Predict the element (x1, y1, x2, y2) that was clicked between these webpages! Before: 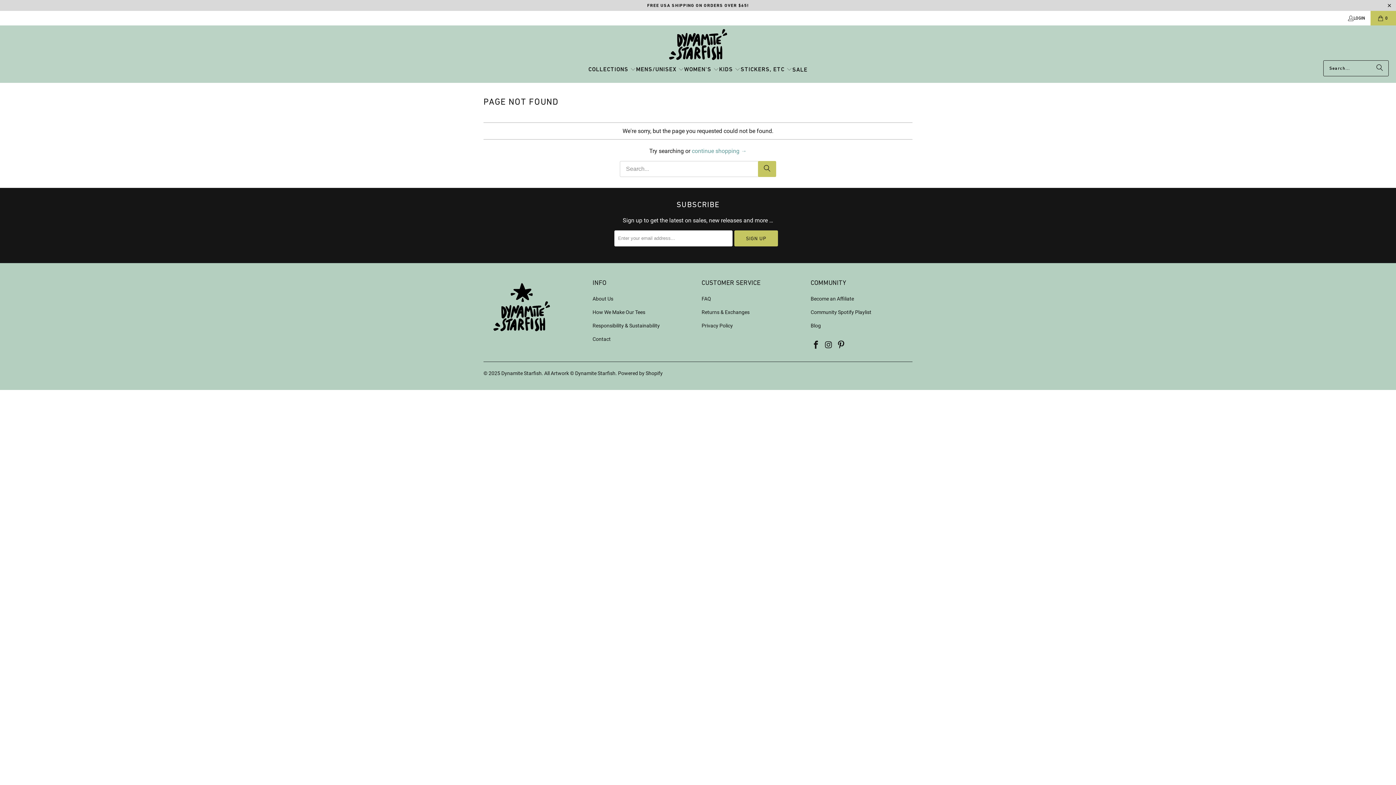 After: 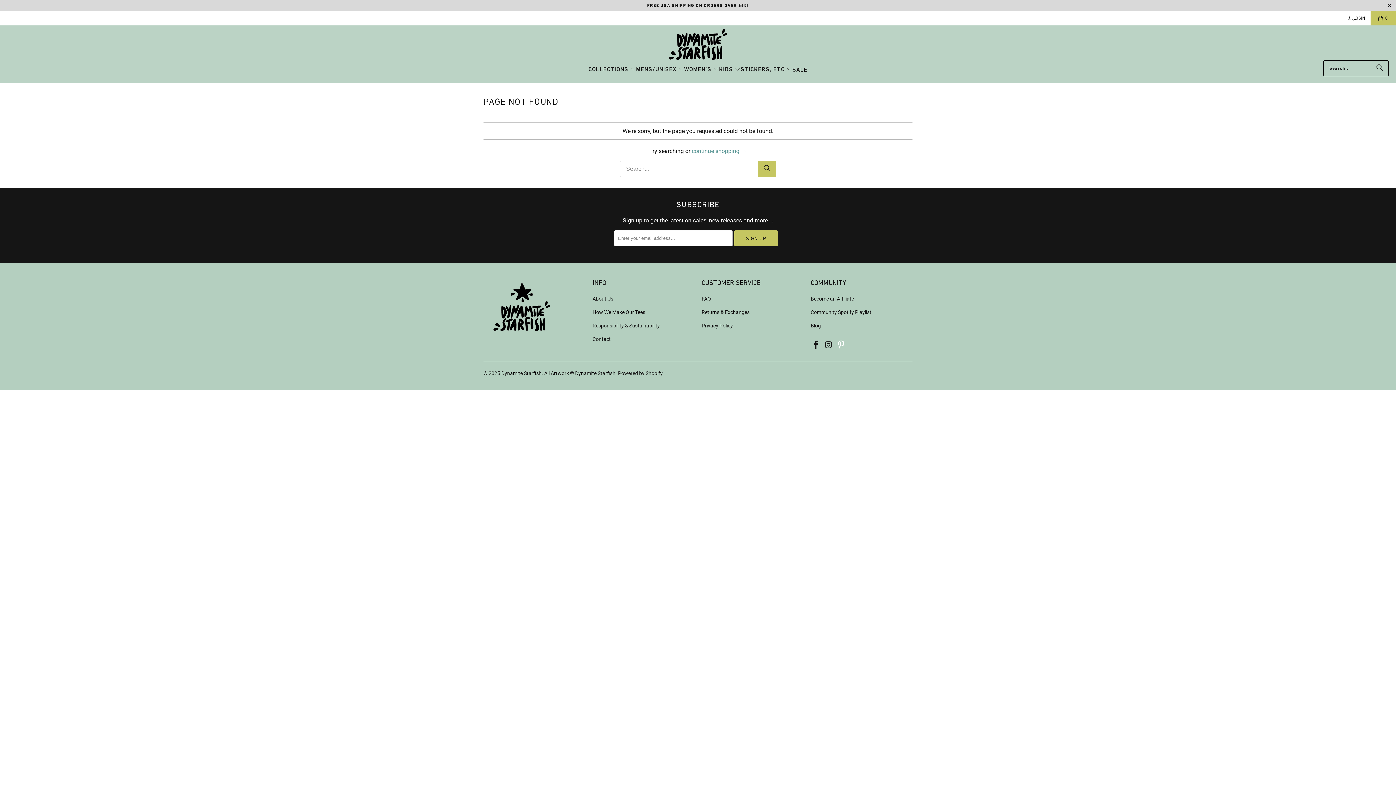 Action: bbox: (836, 340, 846, 350)